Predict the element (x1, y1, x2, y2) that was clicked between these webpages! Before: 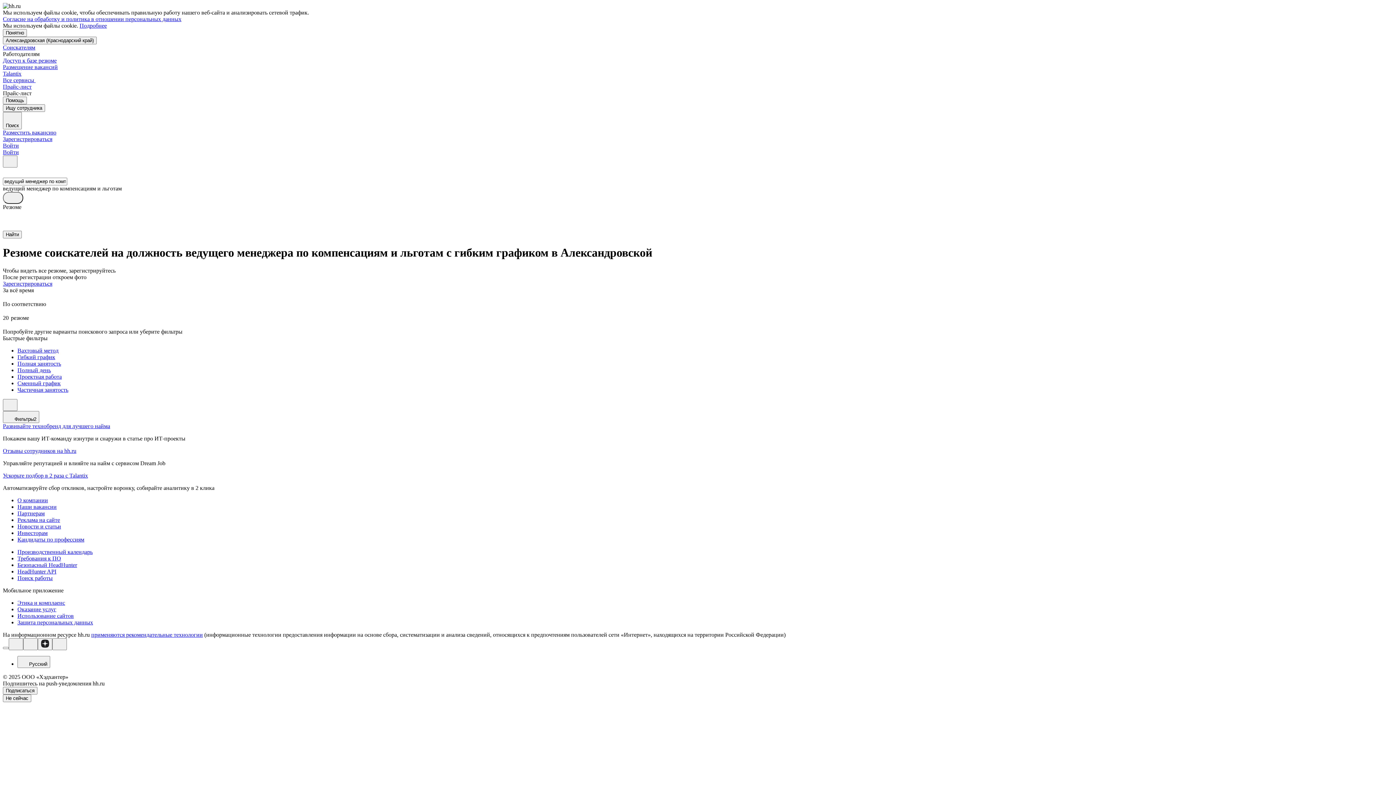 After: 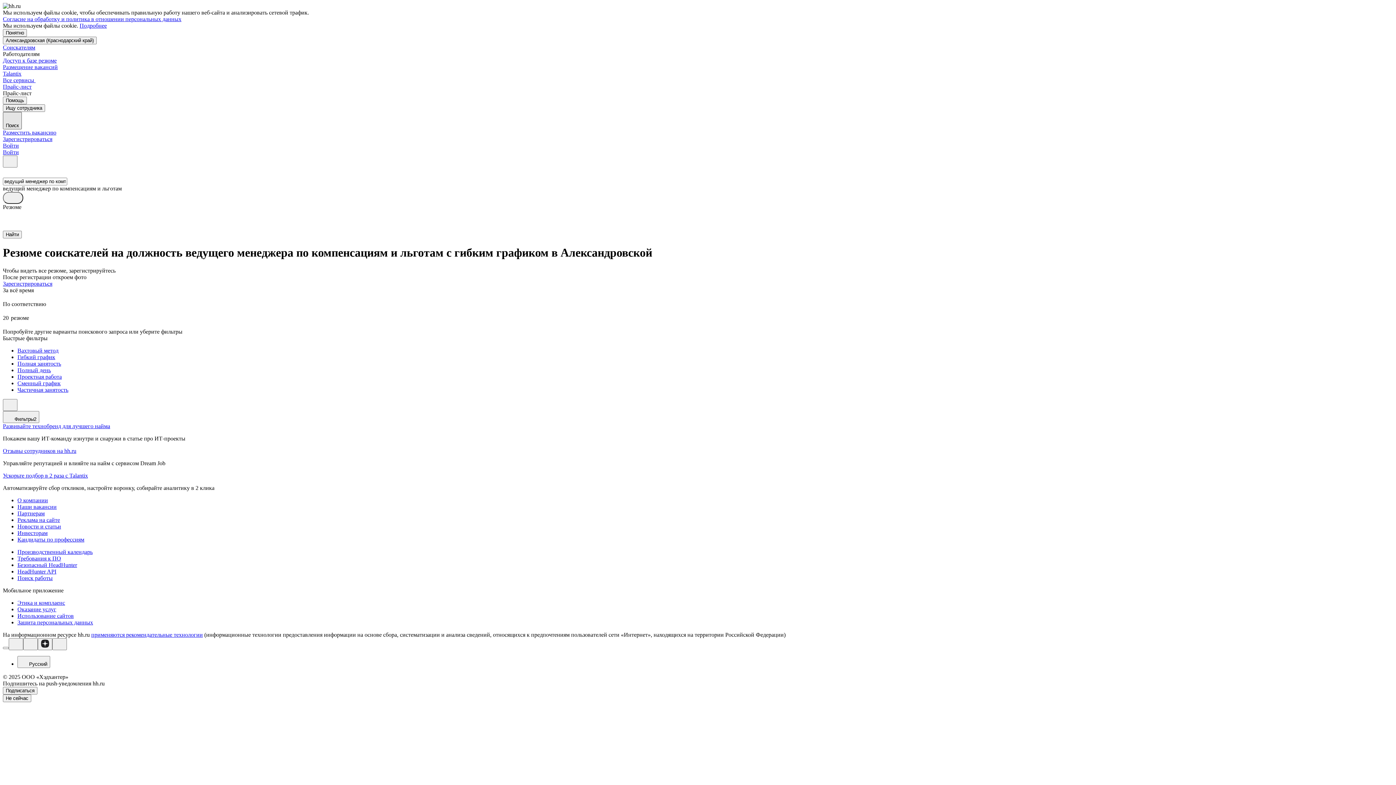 Action: label: Поиск bbox: (2, 112, 21, 129)